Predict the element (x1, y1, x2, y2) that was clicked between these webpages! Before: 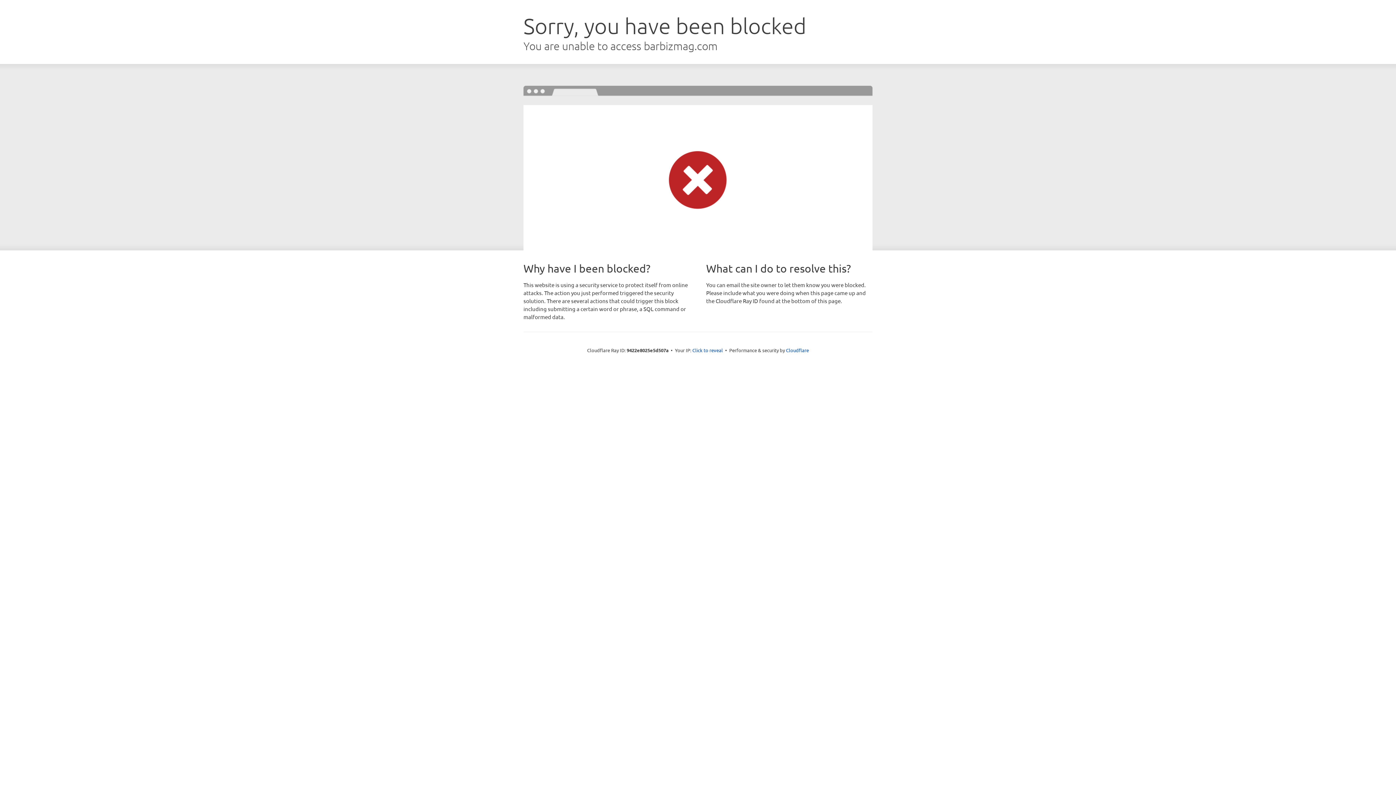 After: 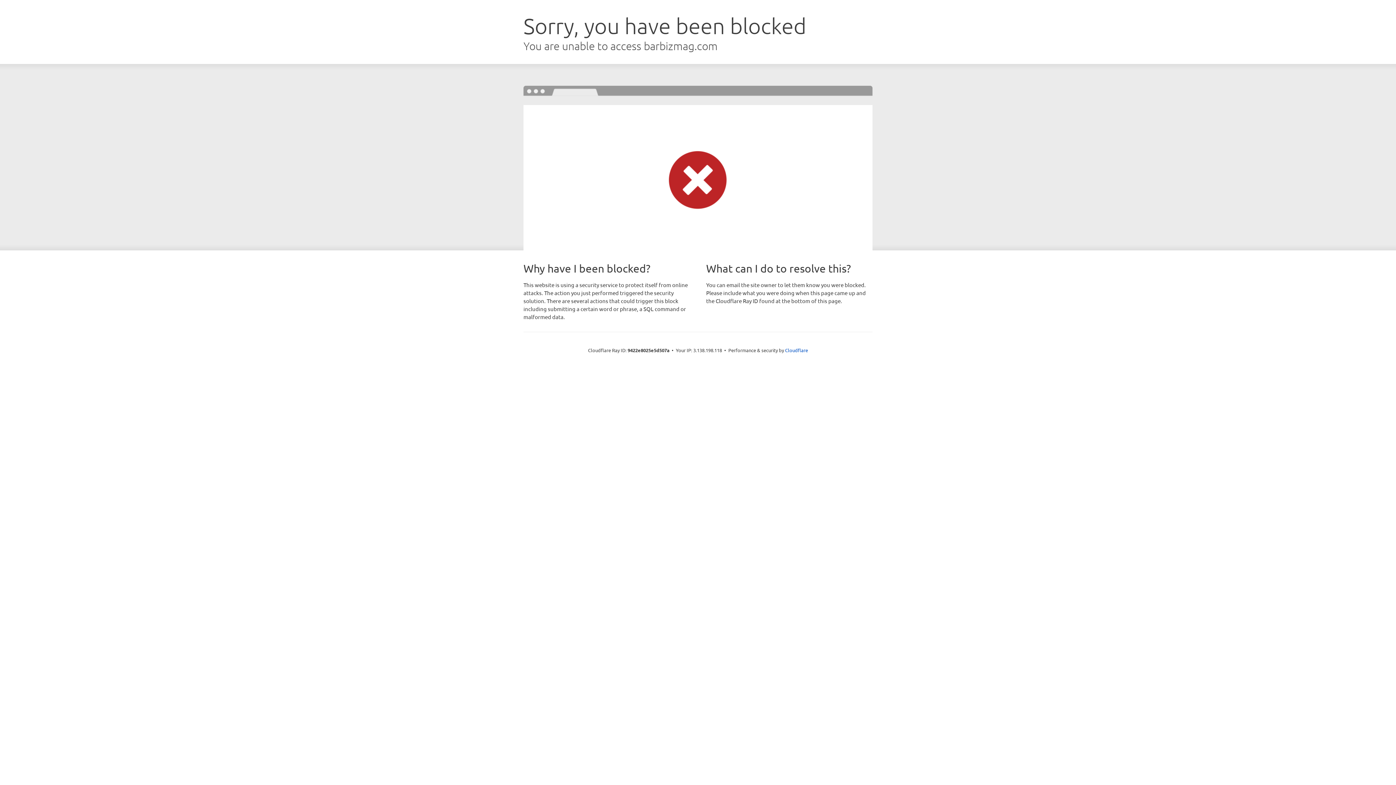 Action: bbox: (692, 346, 723, 353) label: Click to reveal